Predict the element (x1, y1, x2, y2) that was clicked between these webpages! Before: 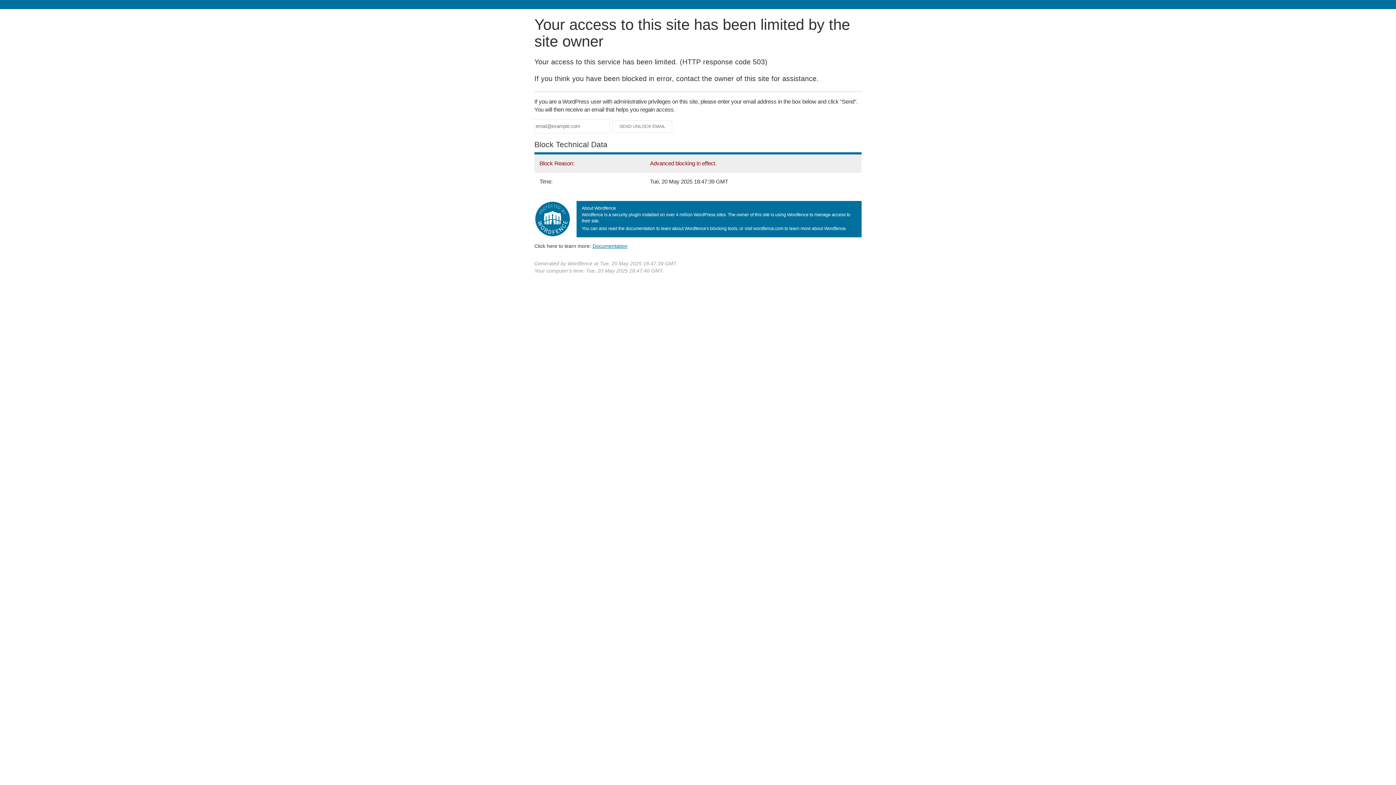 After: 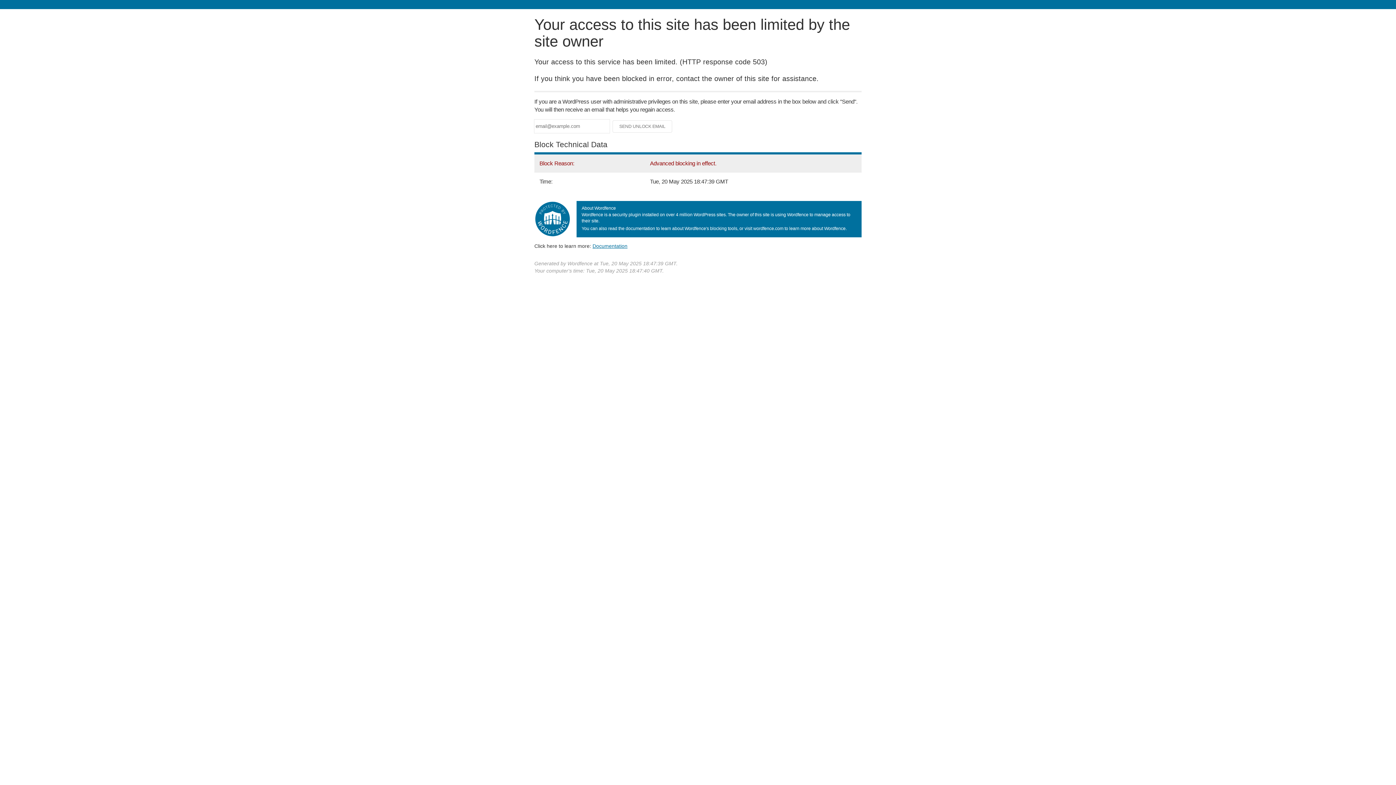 Action: bbox: (592, 243, 627, 248) label: Documentation